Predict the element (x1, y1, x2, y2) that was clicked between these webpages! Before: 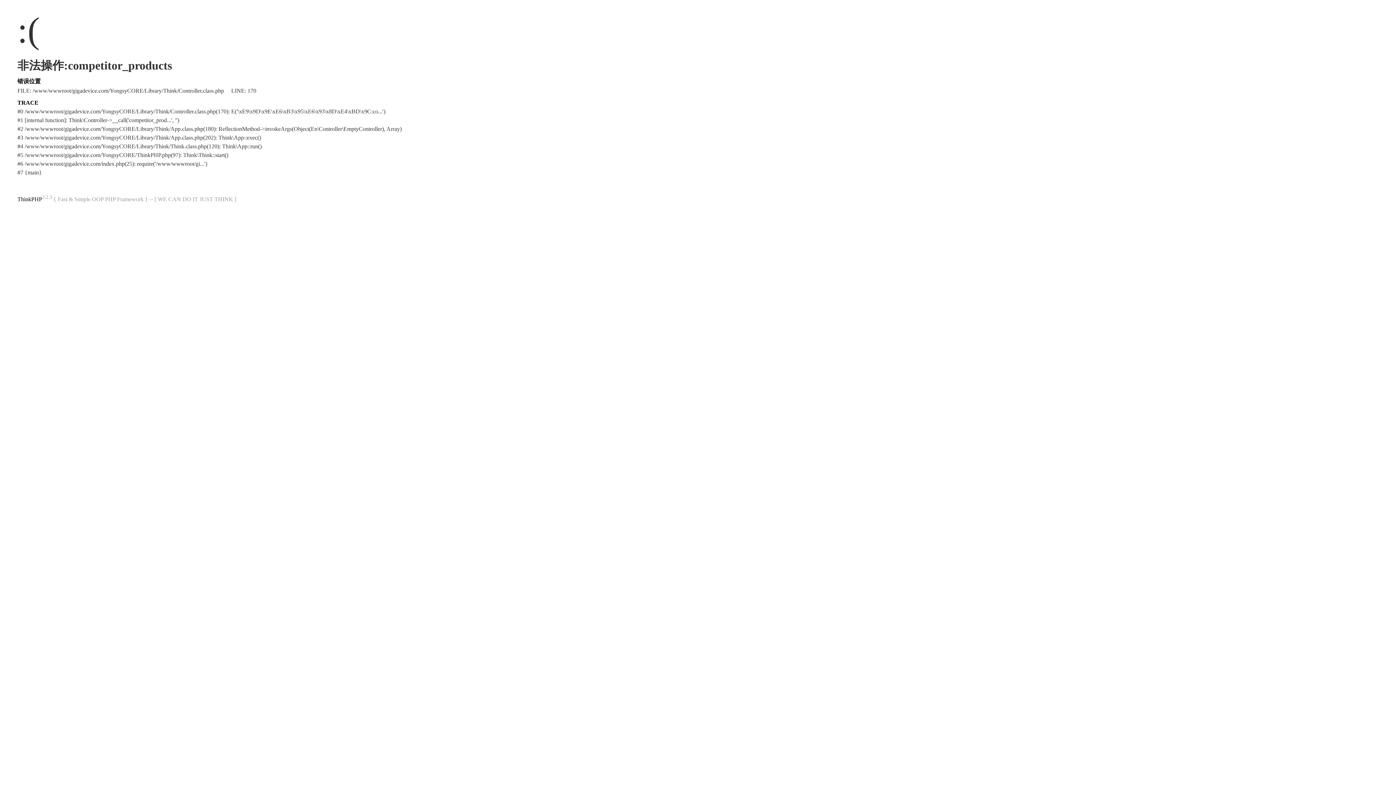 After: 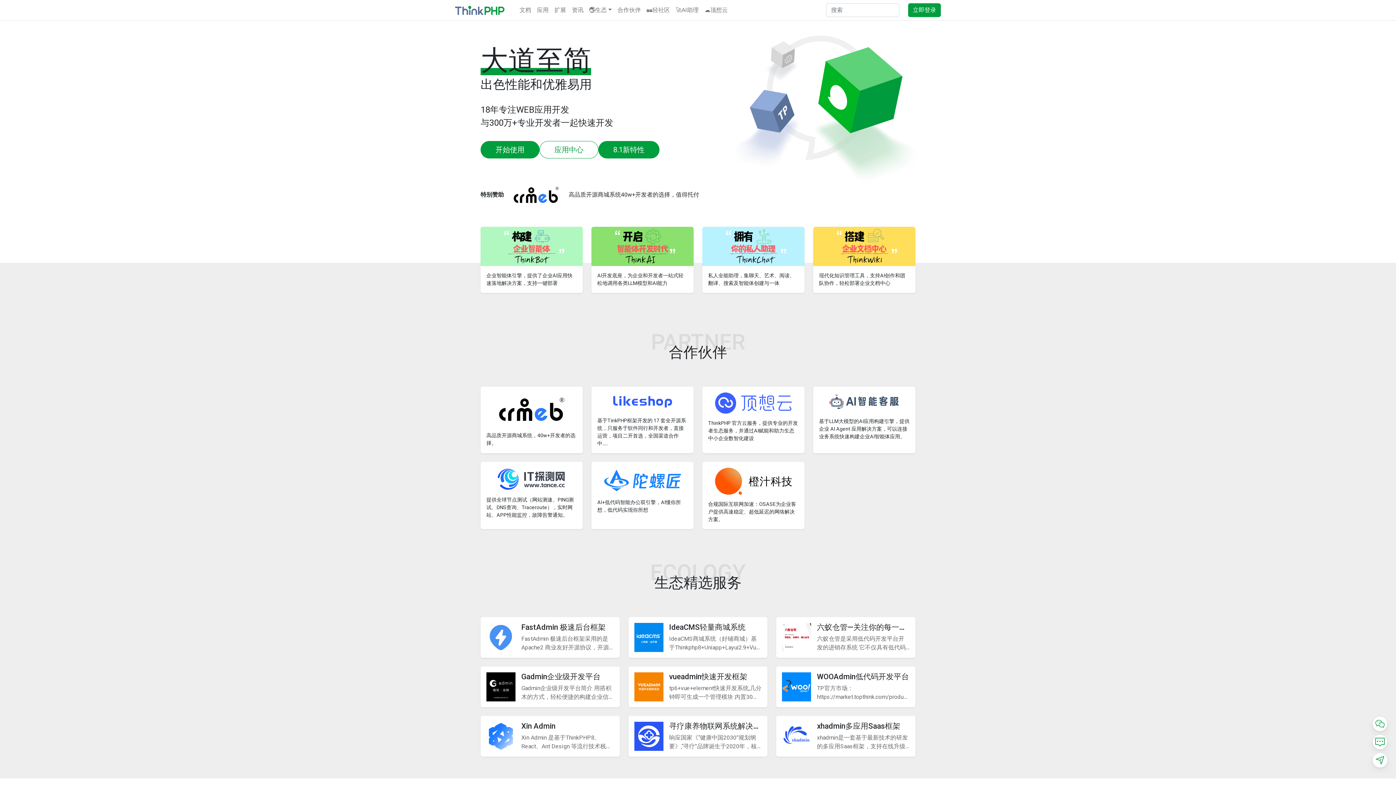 Action: label: ThinkPHP bbox: (17, 196, 42, 202)